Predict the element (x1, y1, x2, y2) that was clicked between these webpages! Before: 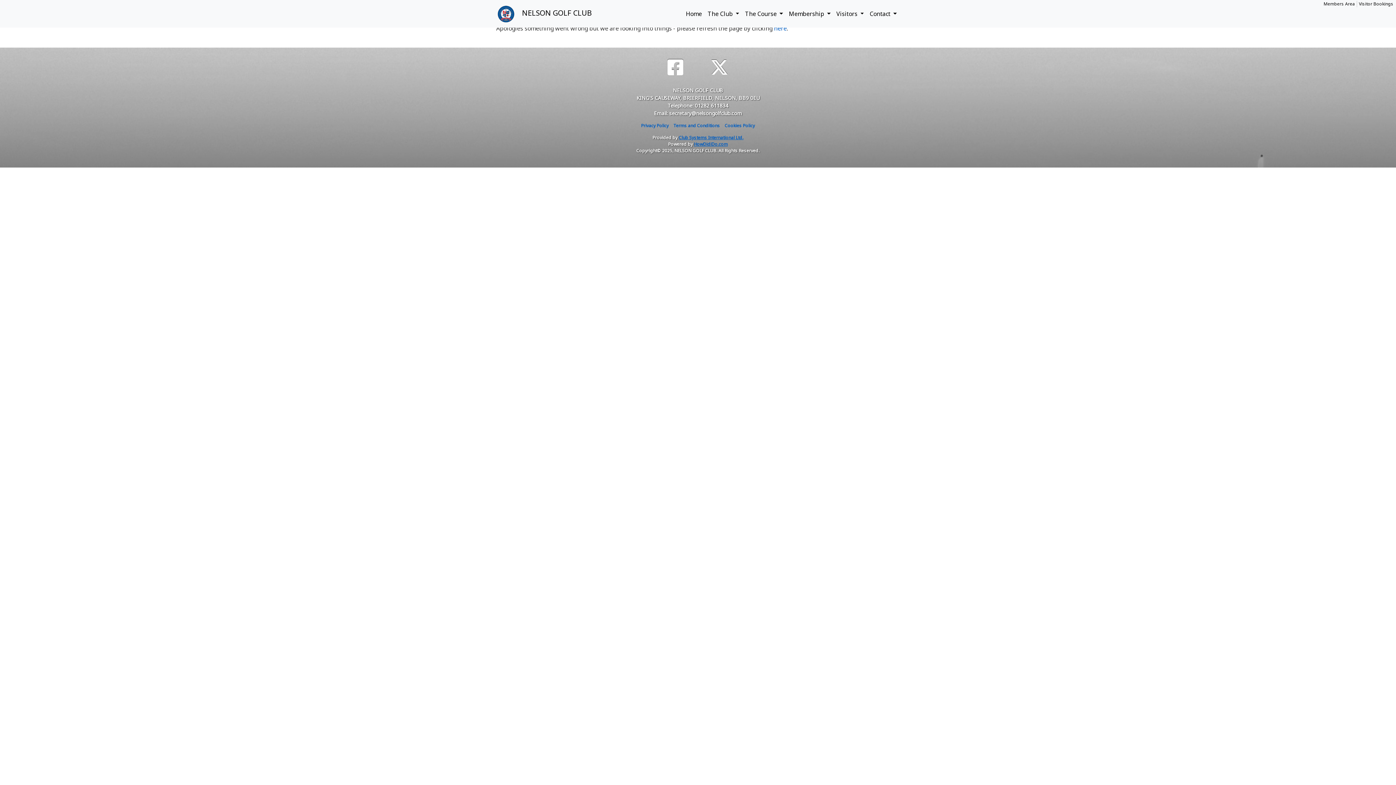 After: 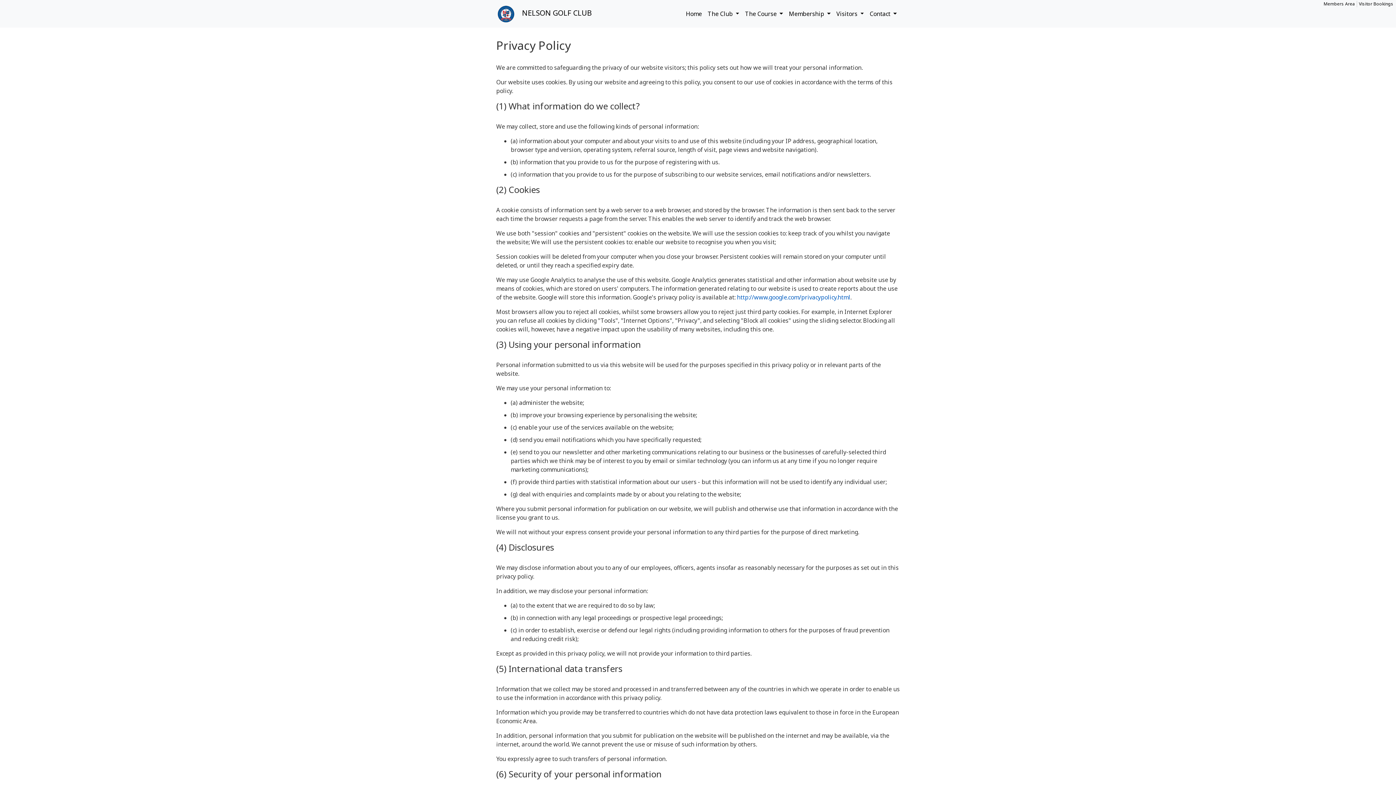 Action: label: Privacy Policy bbox: (641, 122, 668, 128)